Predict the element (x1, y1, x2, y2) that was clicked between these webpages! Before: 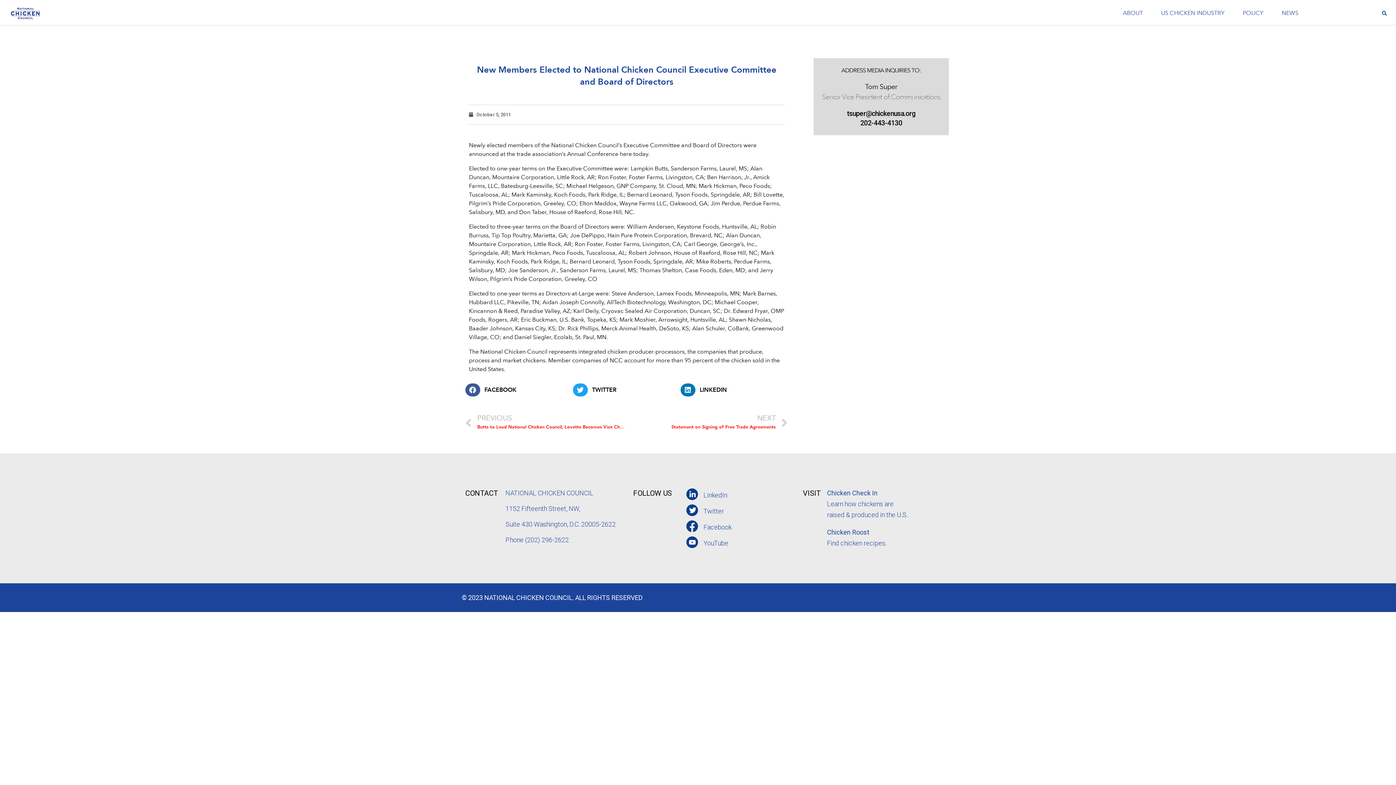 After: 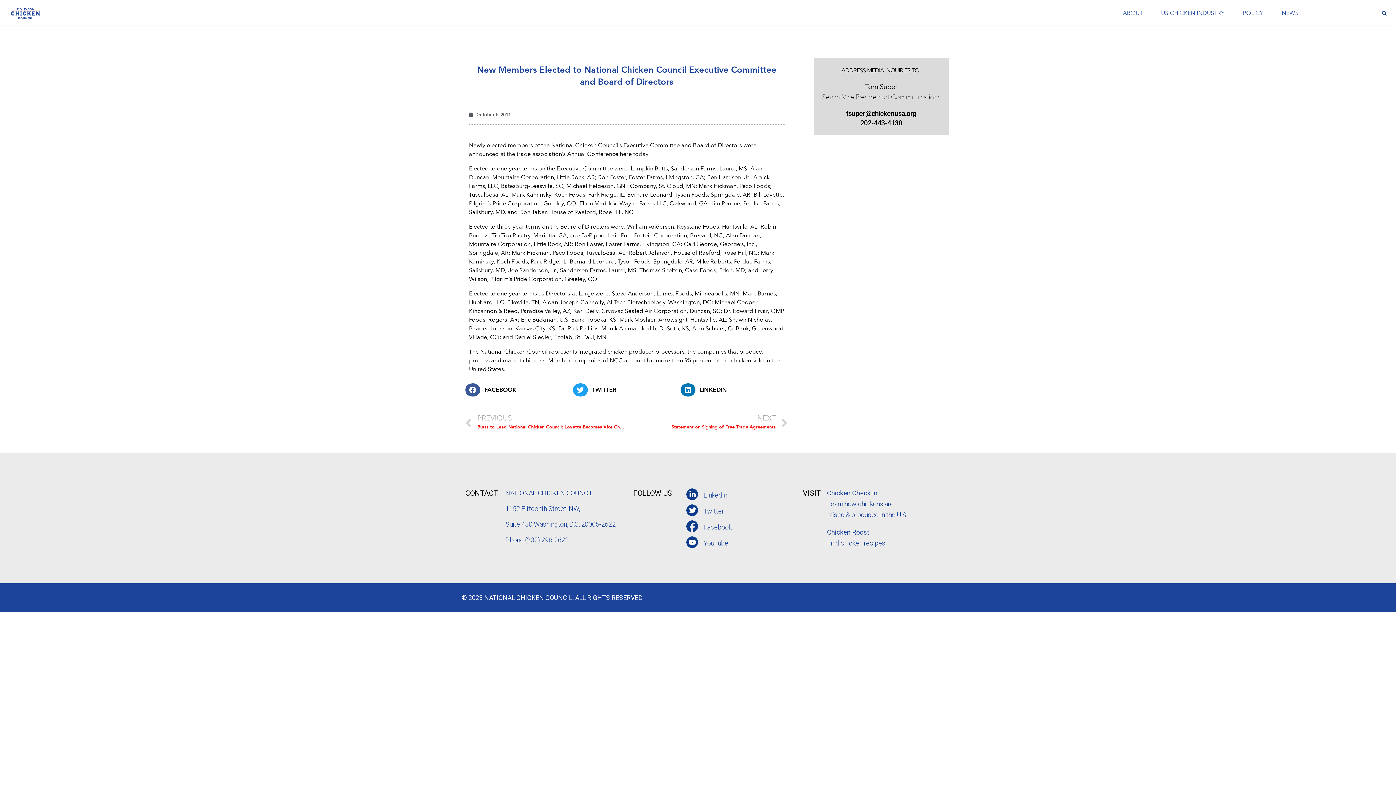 Action: bbox: (821, 109, 941, 118) label: tsuper@chickenusa.org